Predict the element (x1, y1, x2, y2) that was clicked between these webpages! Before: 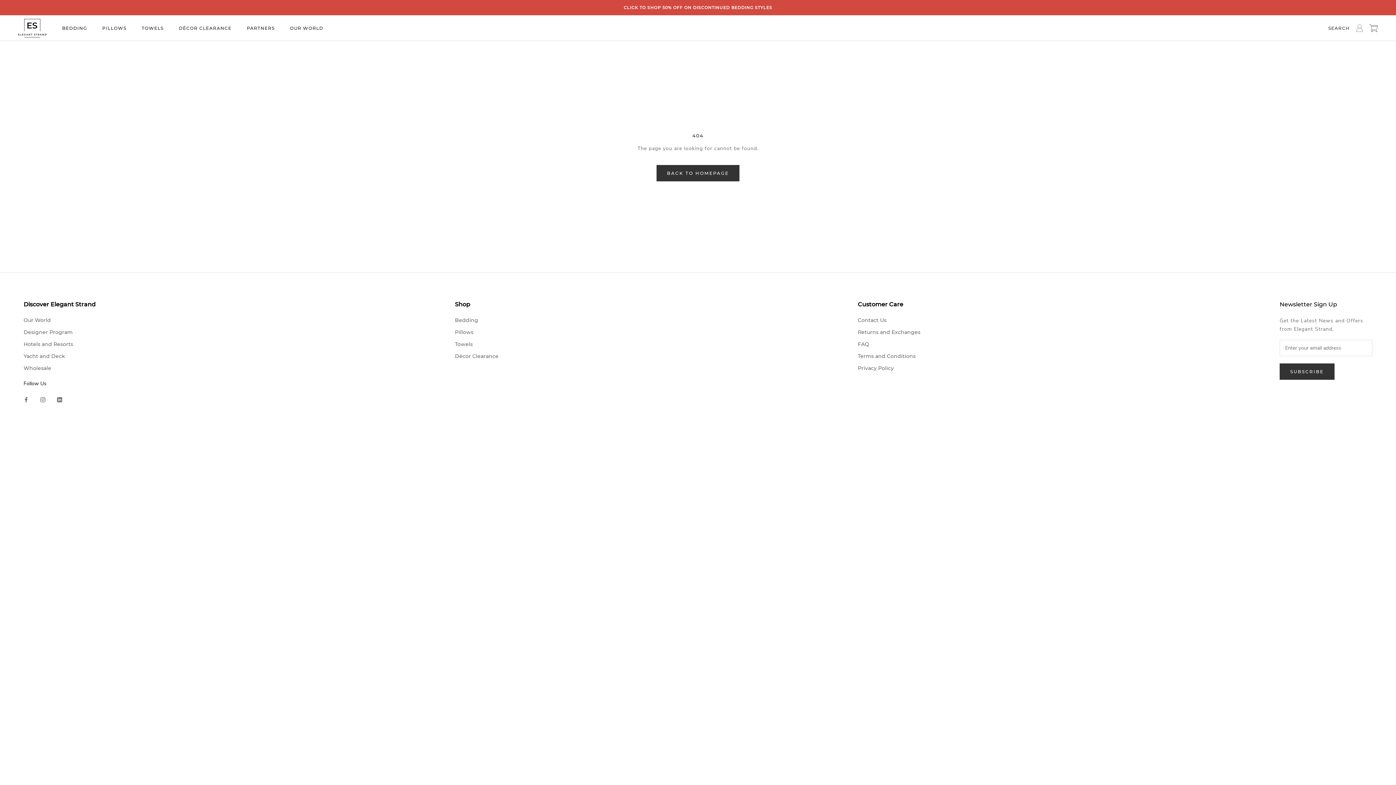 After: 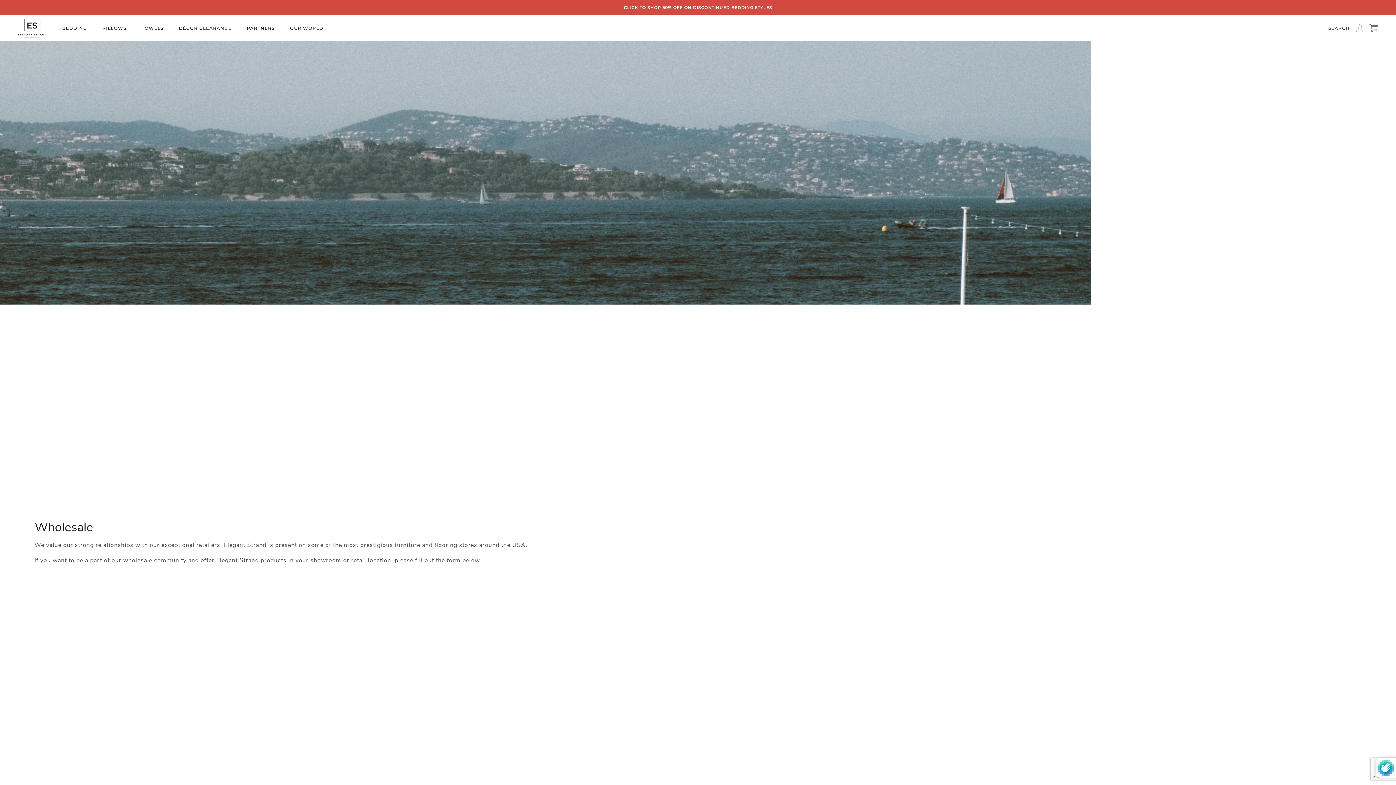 Action: bbox: (23, 364, 95, 372) label: Wholesale